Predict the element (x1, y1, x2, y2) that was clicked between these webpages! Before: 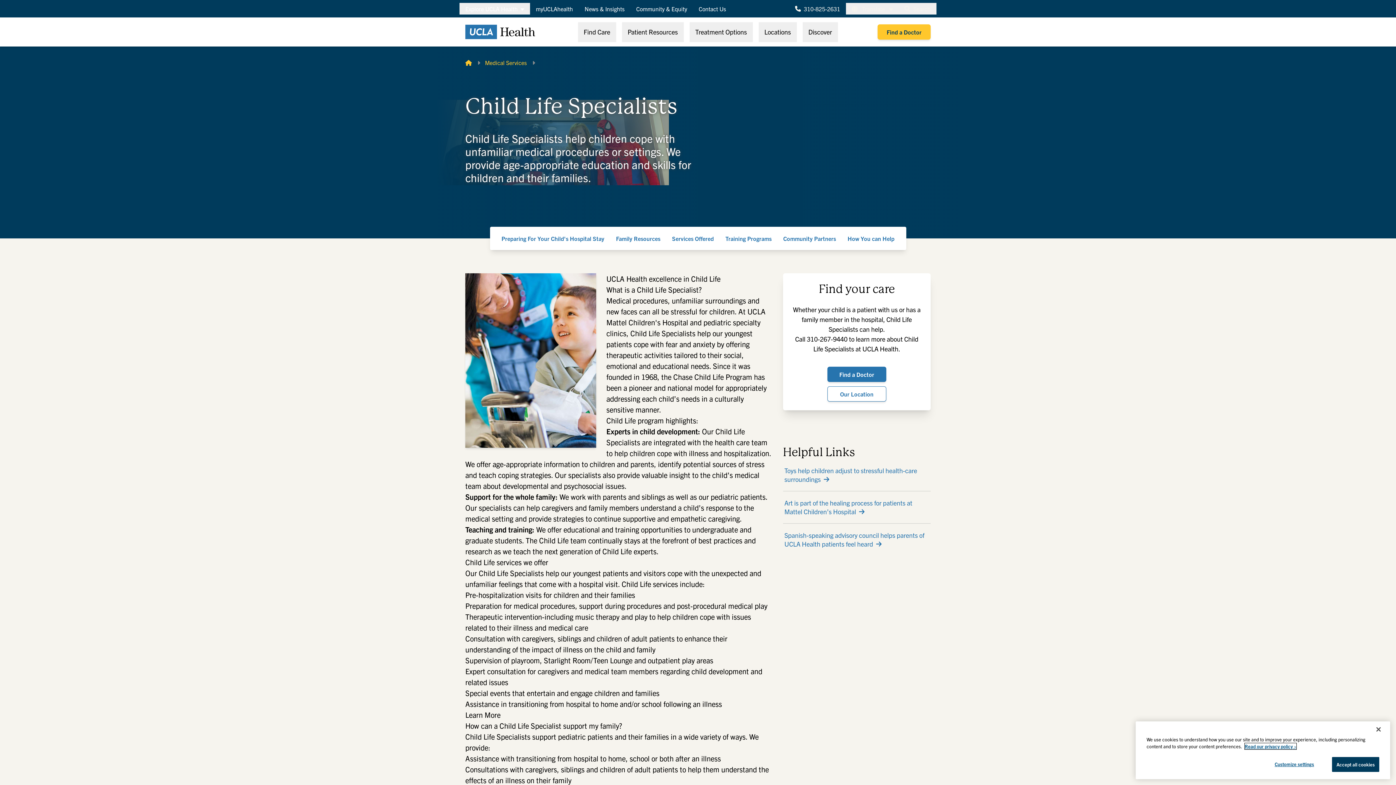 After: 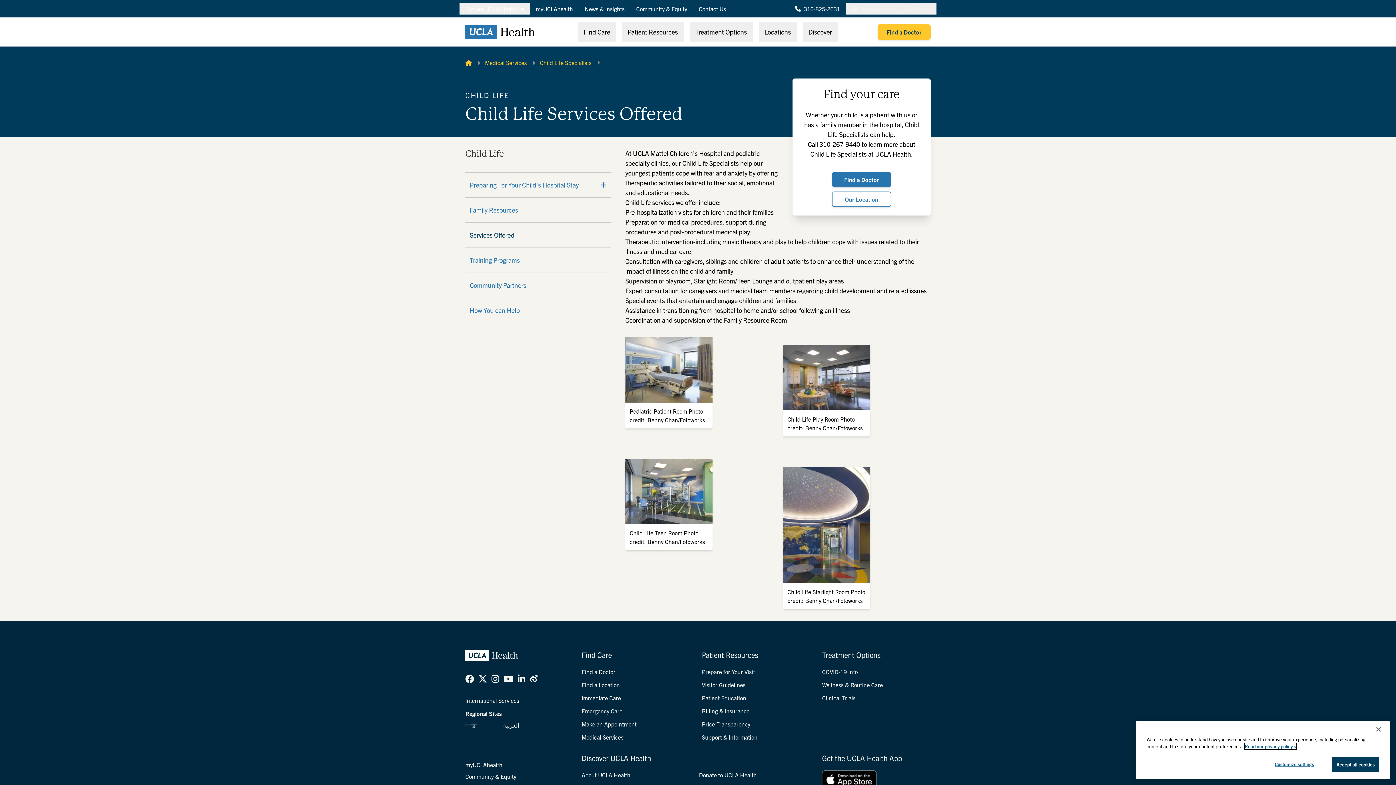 Action: bbox: (666, 229, 719, 247) label: Services Offered